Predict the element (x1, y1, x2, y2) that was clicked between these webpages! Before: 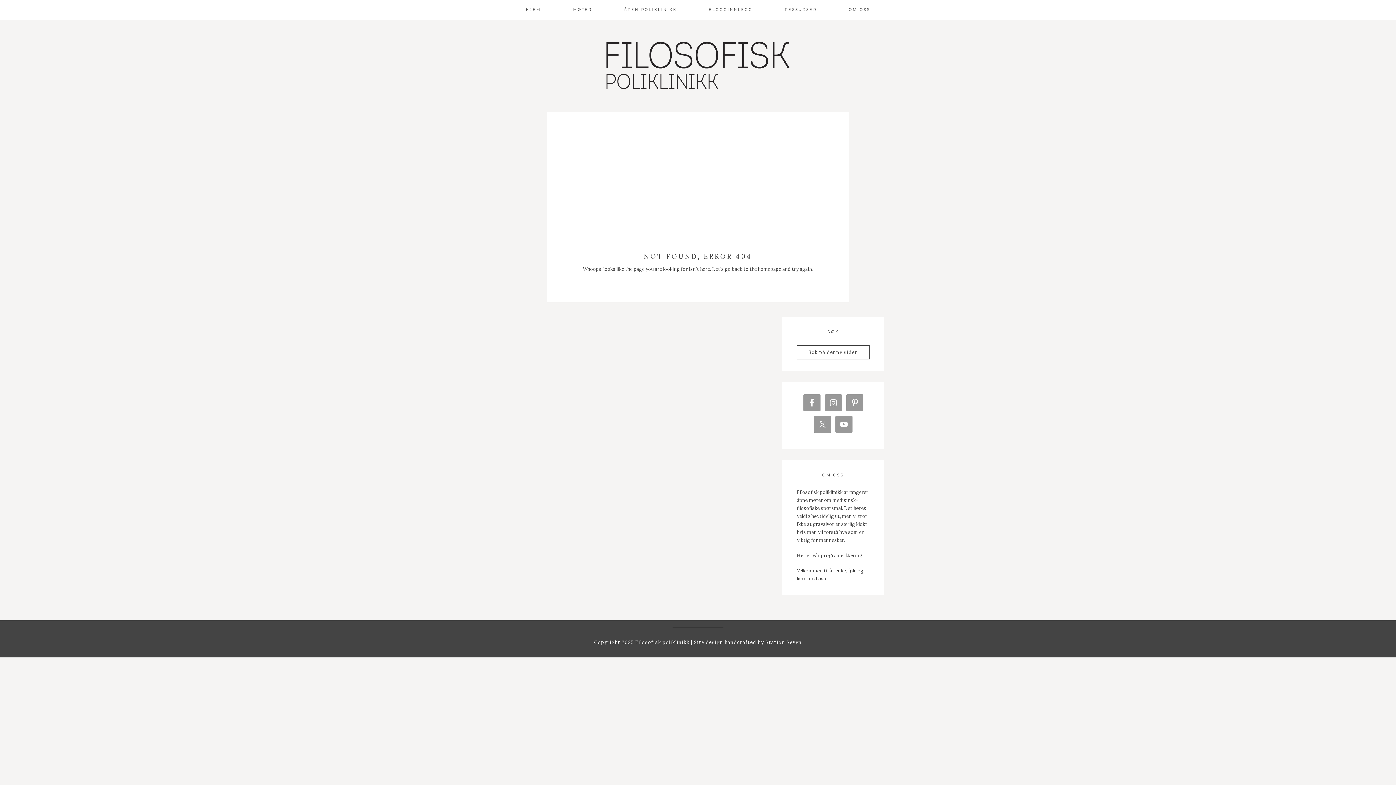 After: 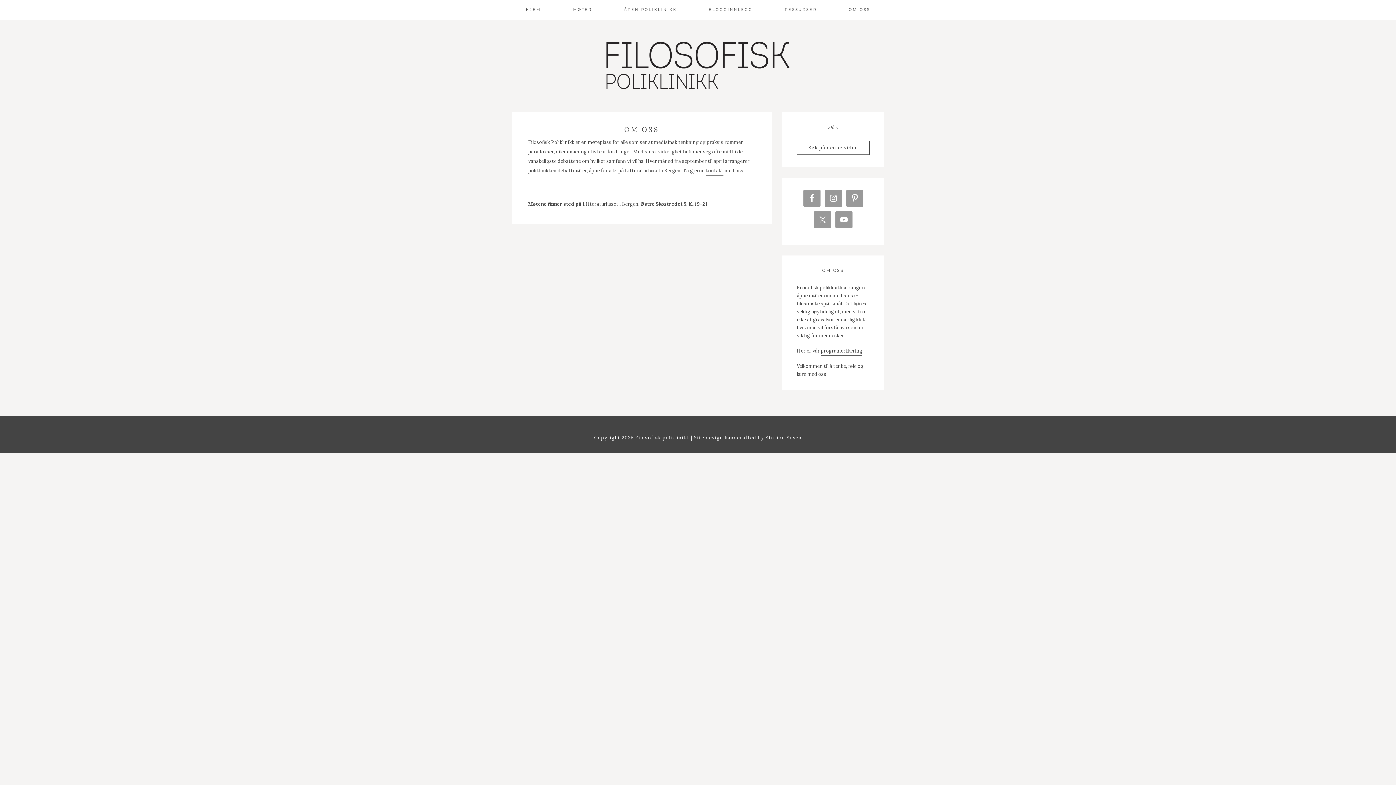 Action: label: OM OSS bbox: (848, 0, 870, 19)